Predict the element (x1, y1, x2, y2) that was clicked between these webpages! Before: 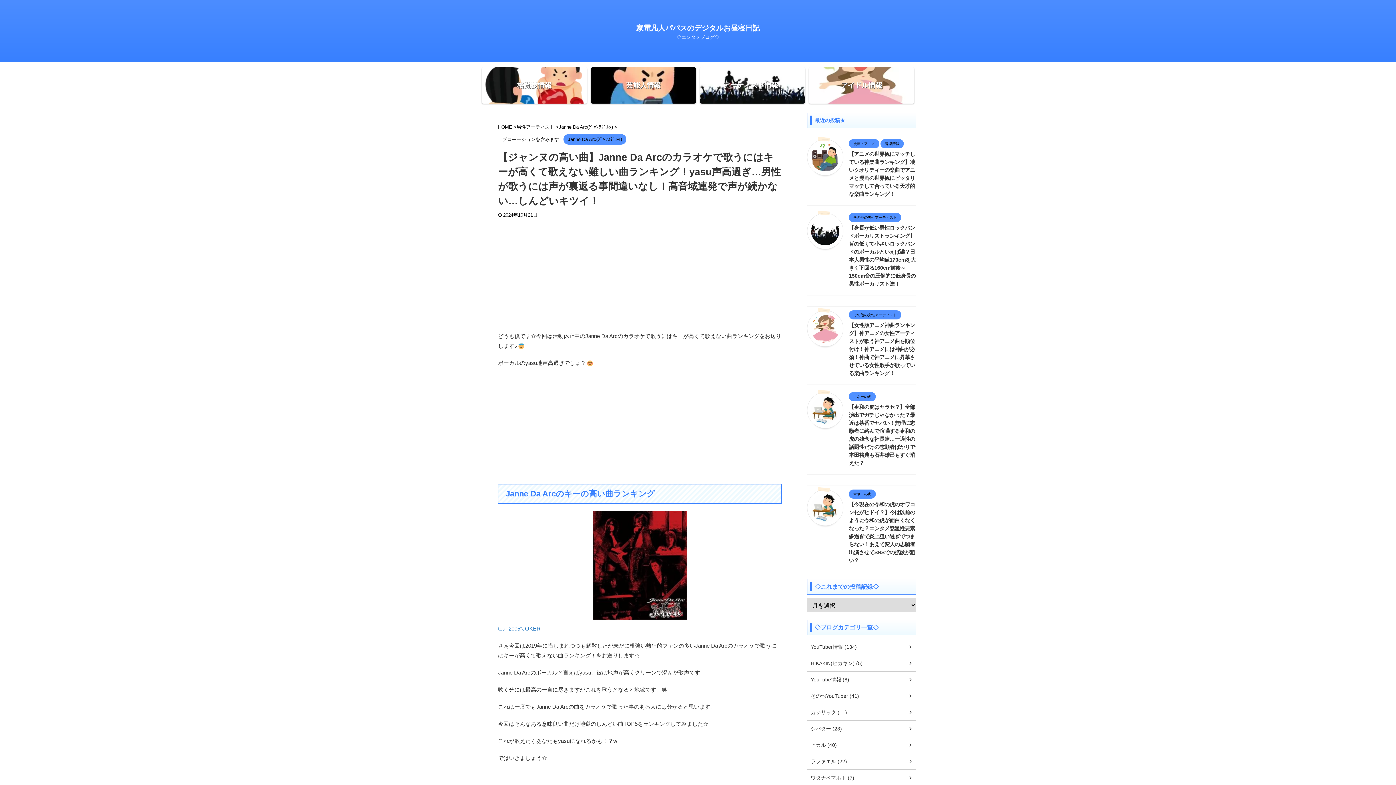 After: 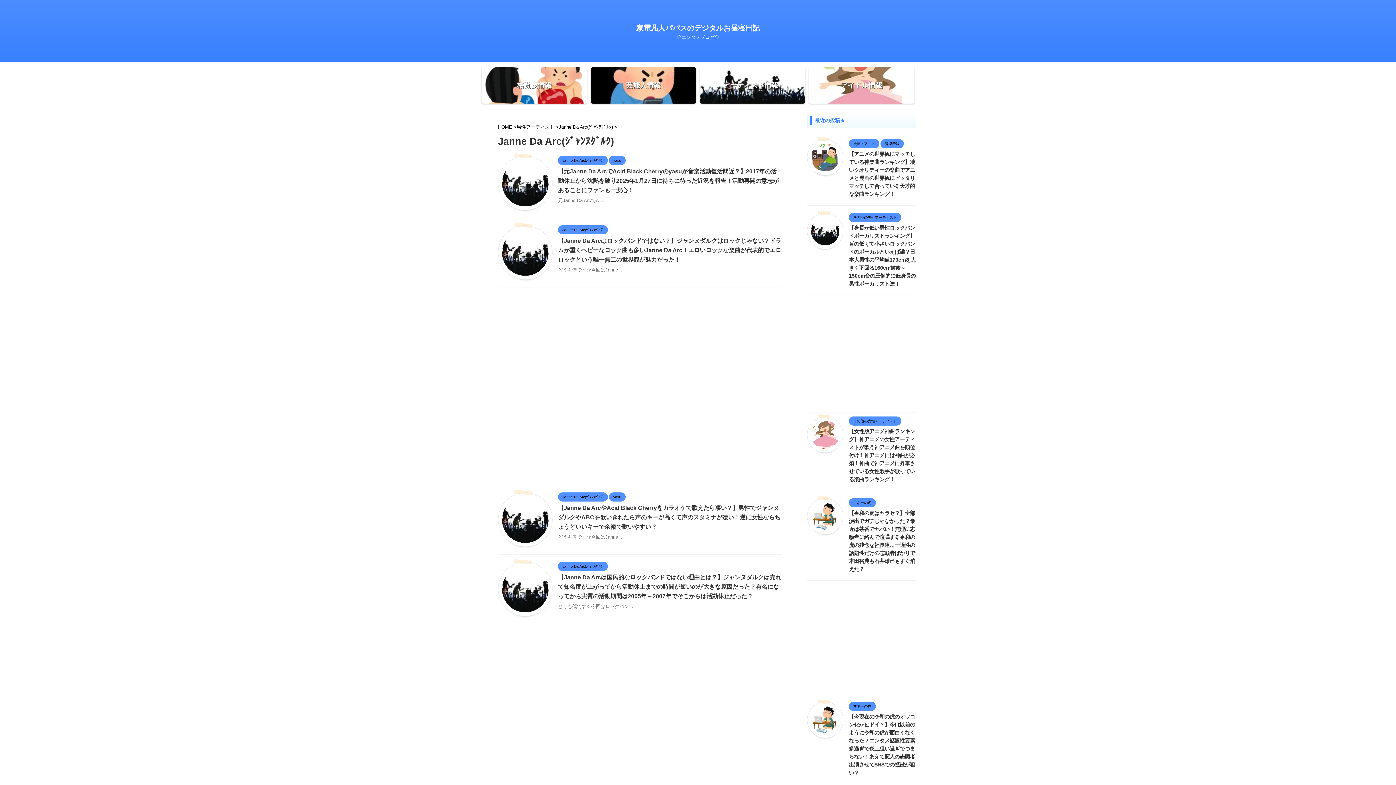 Action: bbox: (558, 124, 614, 129) label: Janne Da Arc(ｼﾞｬﾝﾇﾀﾞﾙｸ) 